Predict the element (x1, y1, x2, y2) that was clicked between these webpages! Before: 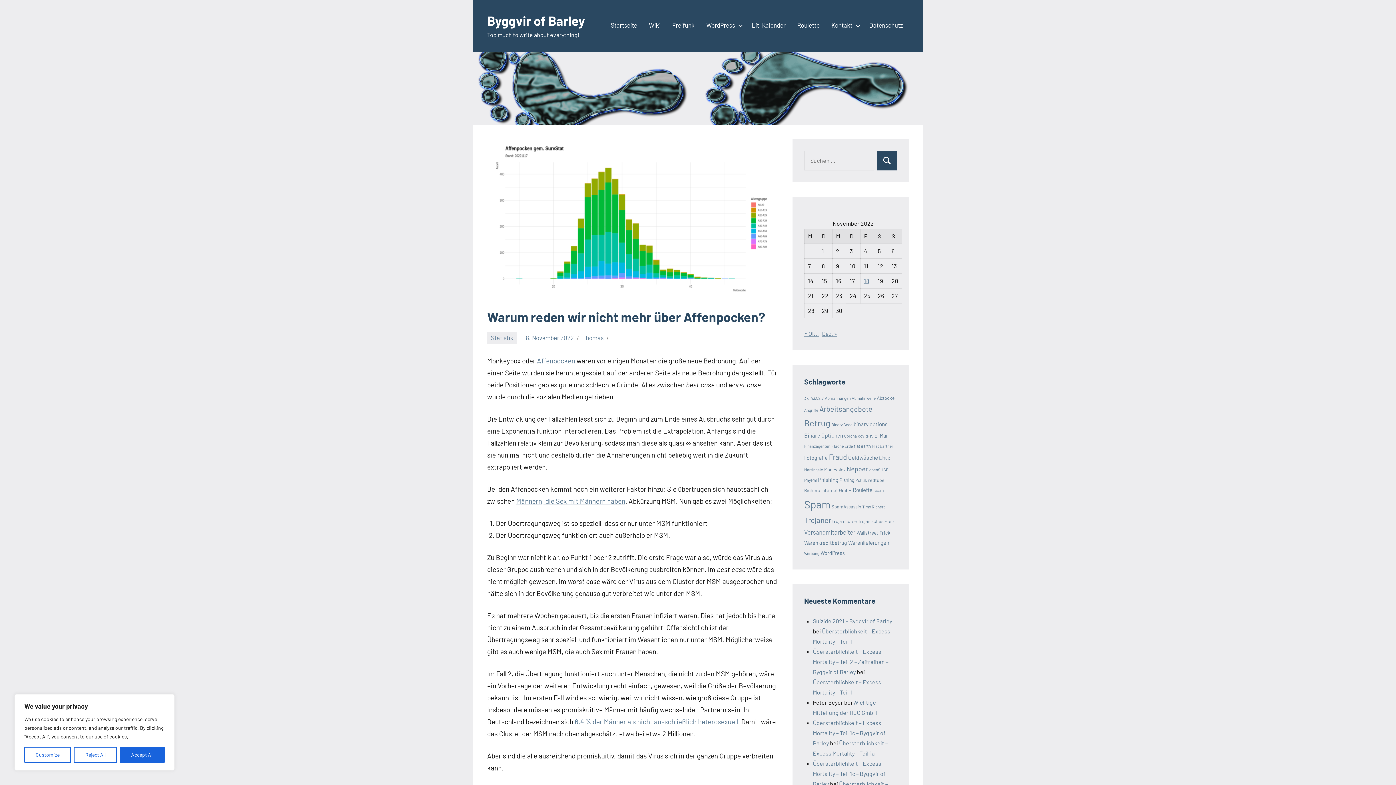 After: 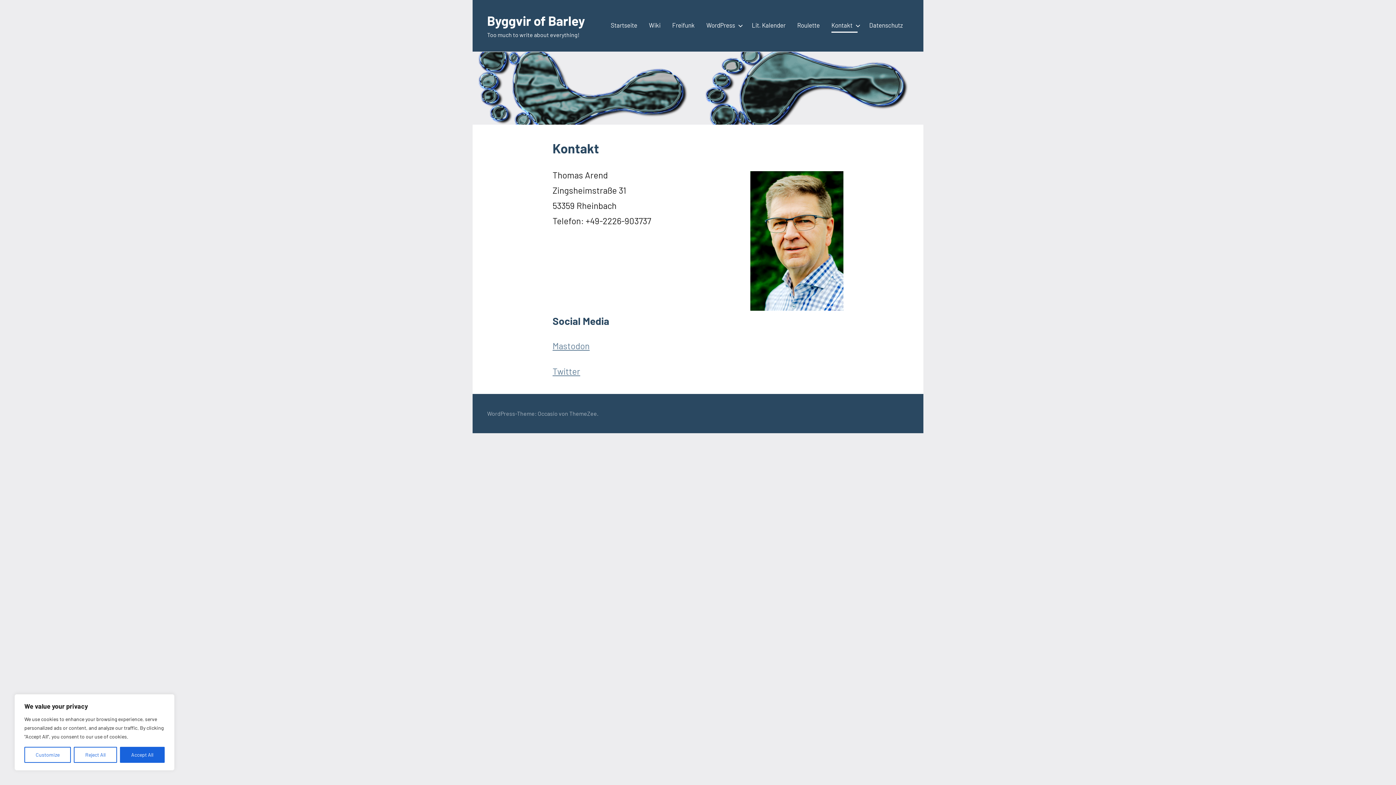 Action: label: Kontakt bbox: (831, 18, 857, 32)